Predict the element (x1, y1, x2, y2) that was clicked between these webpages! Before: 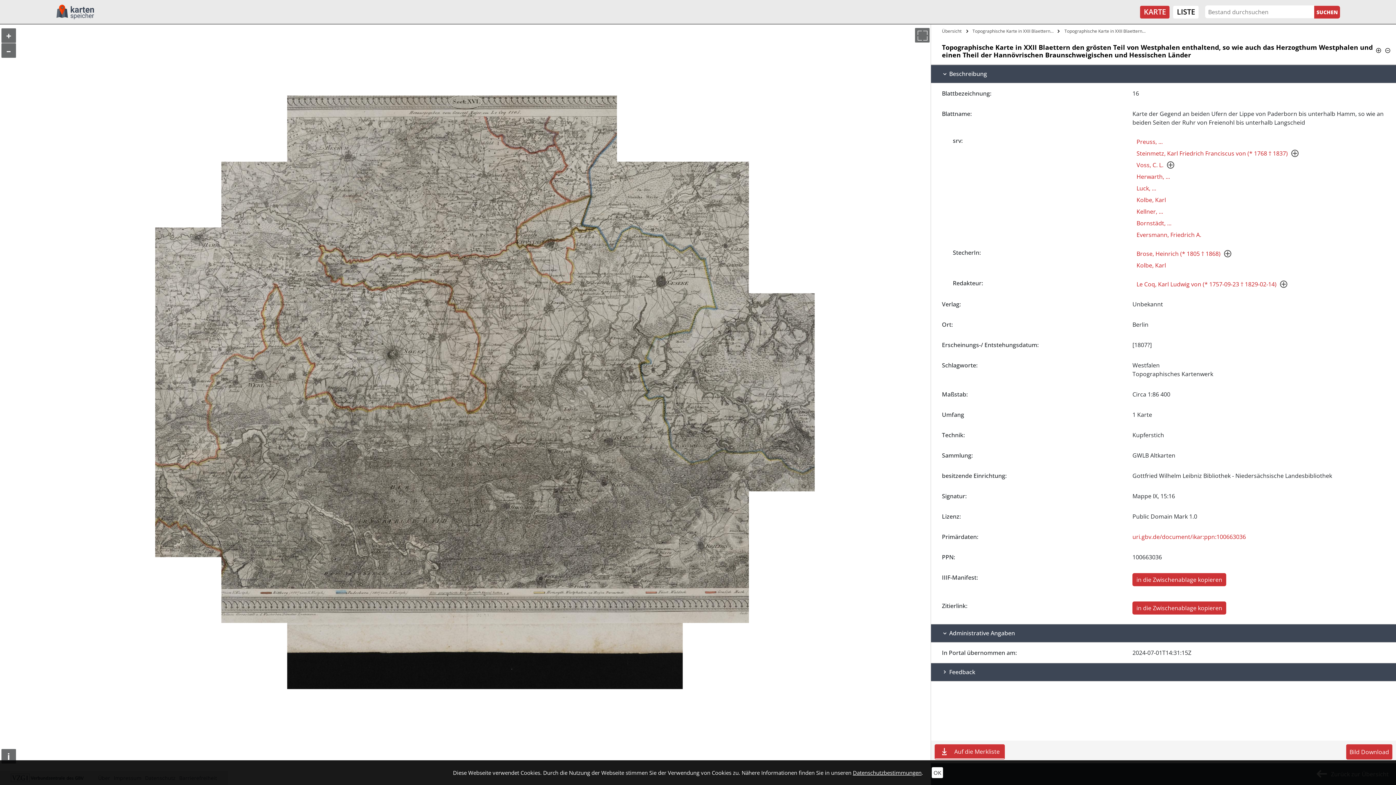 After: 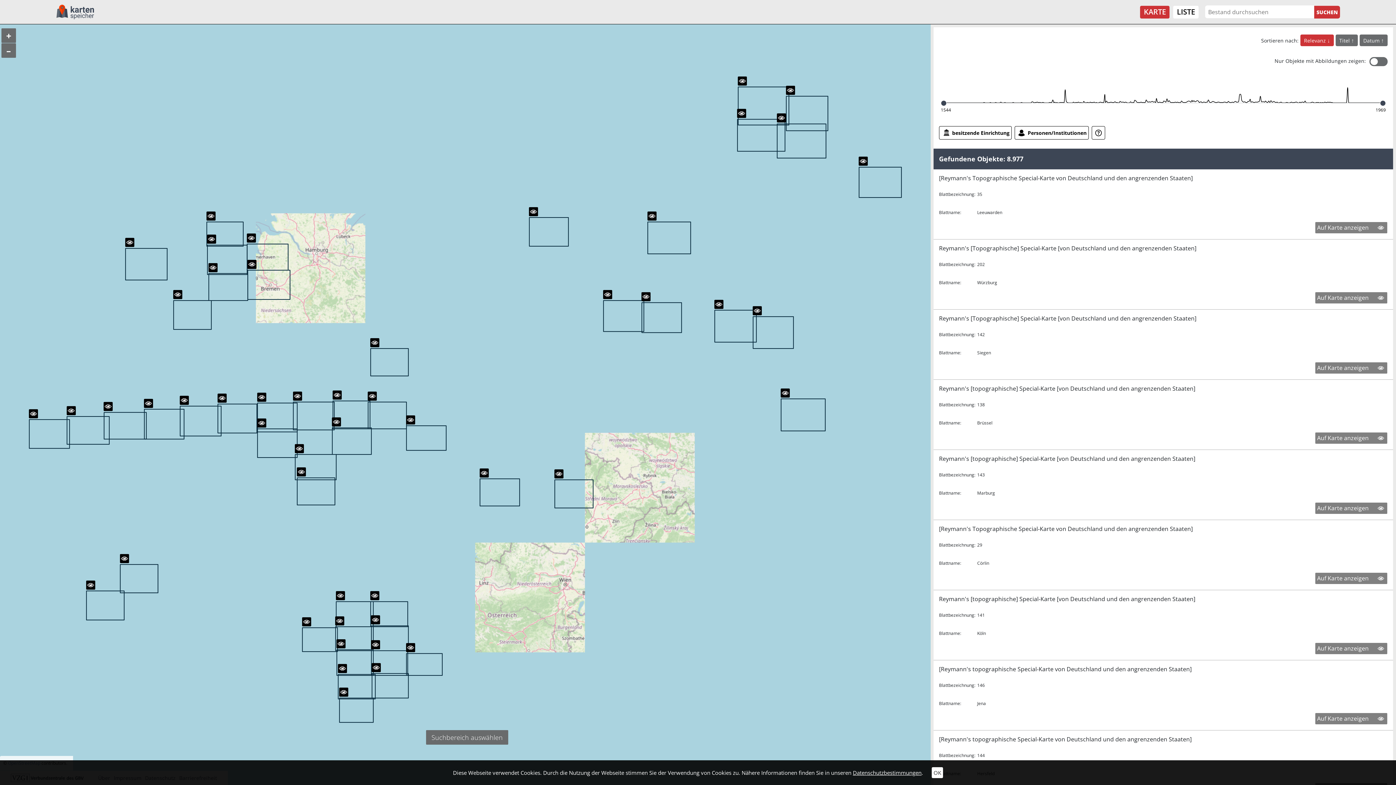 Action: bbox: (940, 26, 964, 36) label: Übersicht